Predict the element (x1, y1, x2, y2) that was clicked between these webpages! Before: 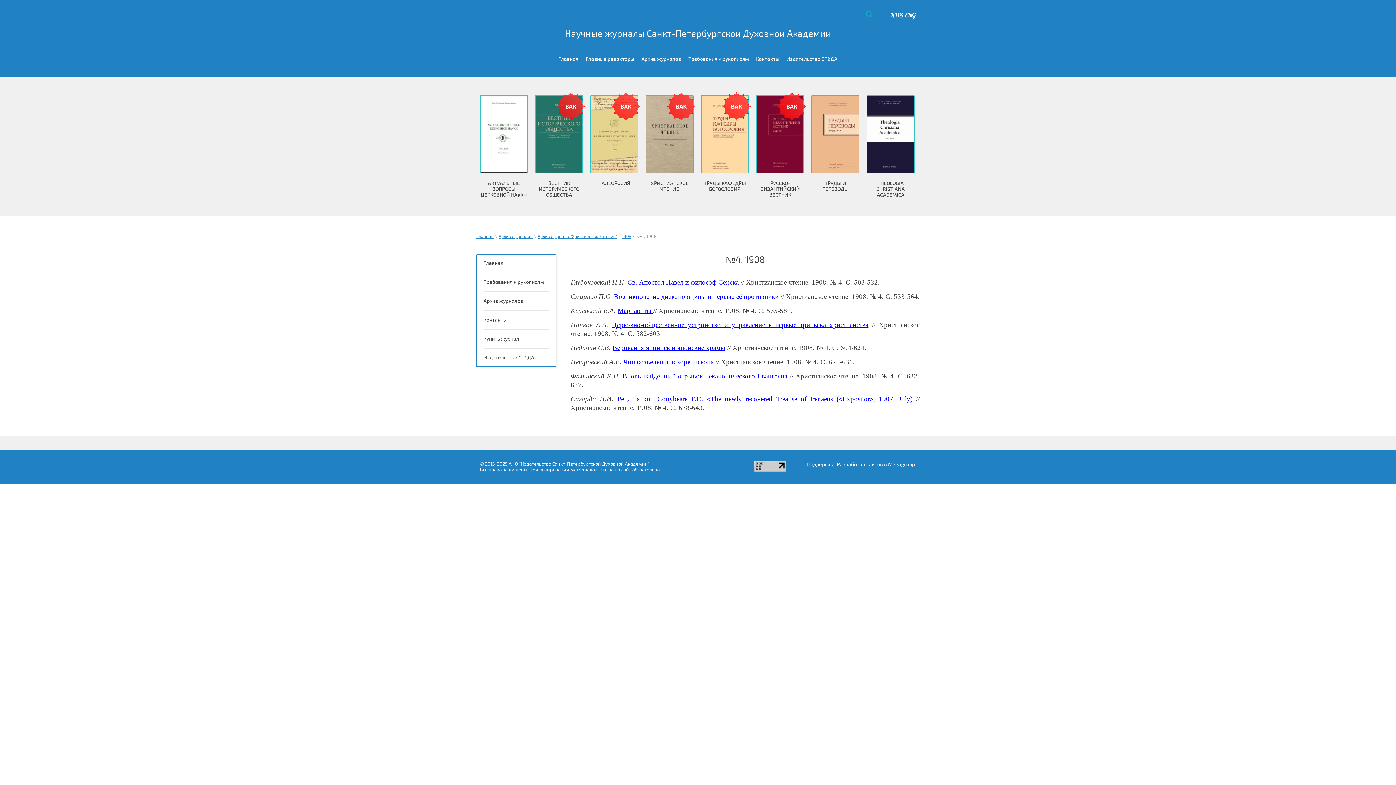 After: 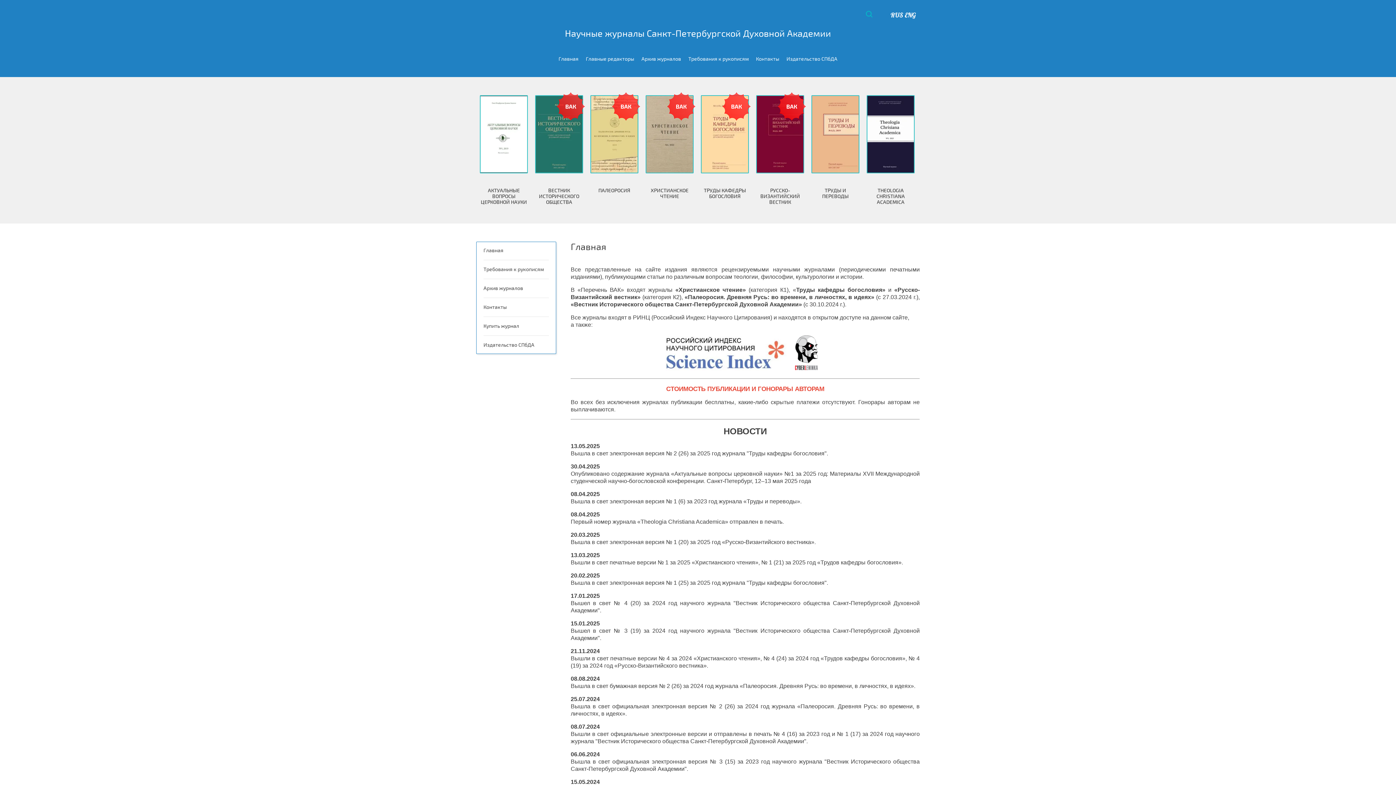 Action: bbox: (552, 28, 843, 39) label: Научные журналы Санкт-Петербургской Духовной Академии